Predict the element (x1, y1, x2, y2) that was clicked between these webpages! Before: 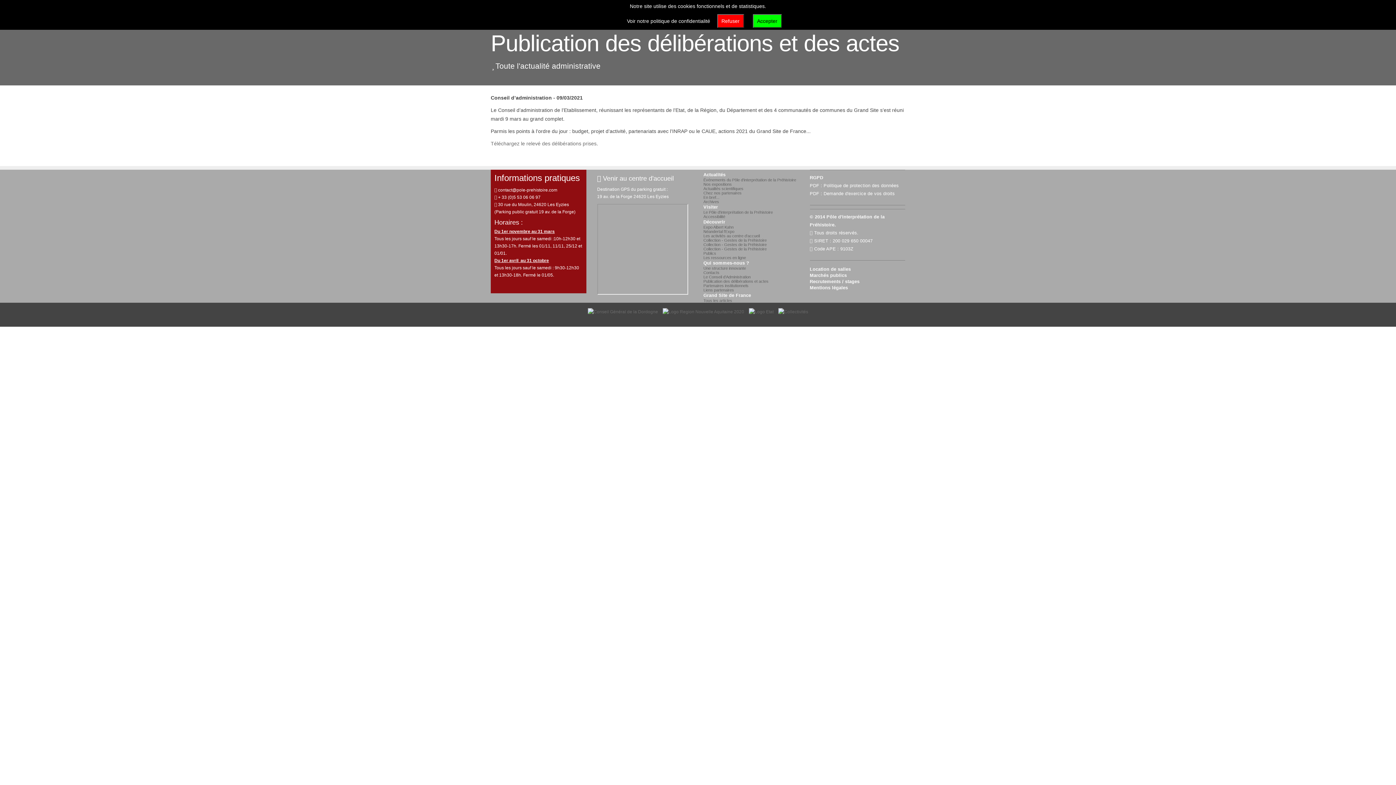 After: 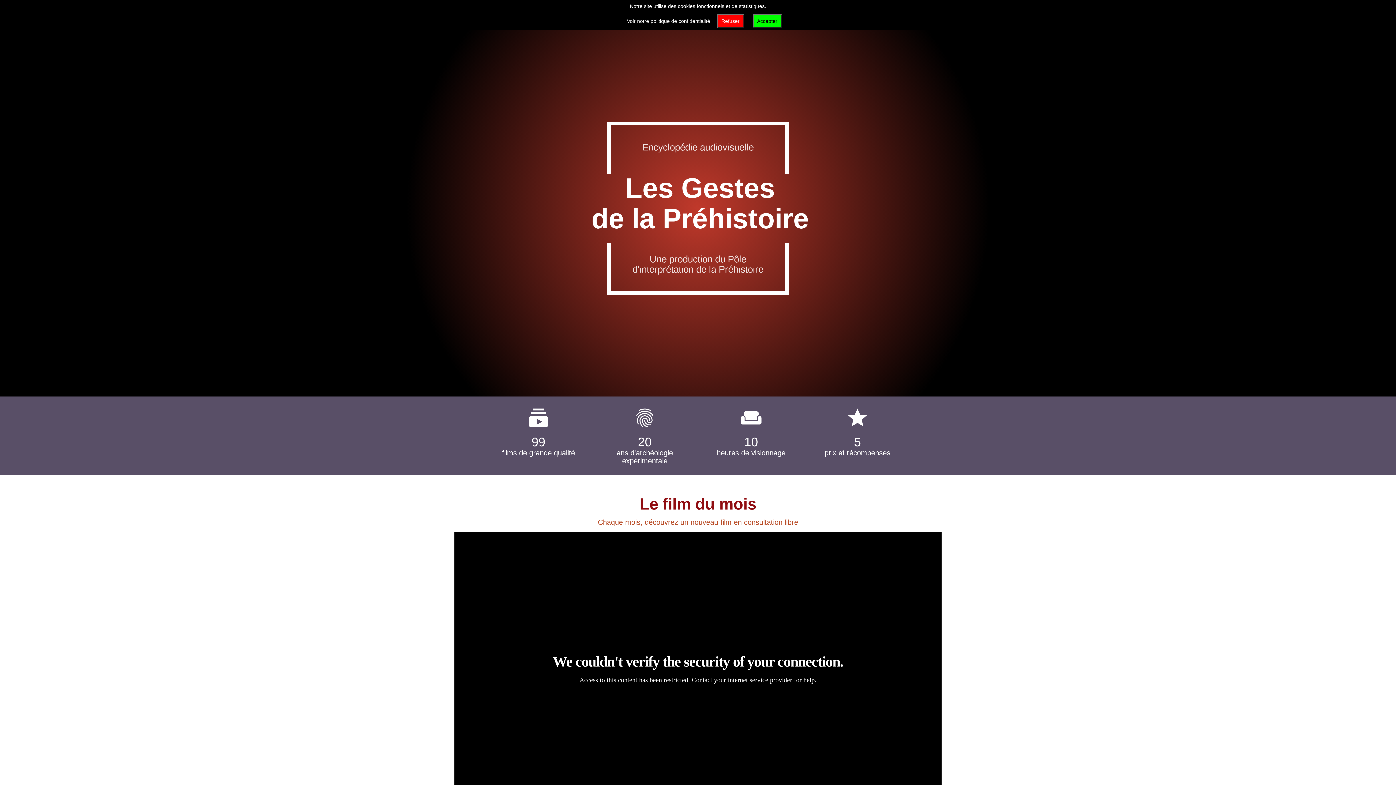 Action: bbox: (703, 238, 766, 242) label: Collection - Gestes de la Préhistoire